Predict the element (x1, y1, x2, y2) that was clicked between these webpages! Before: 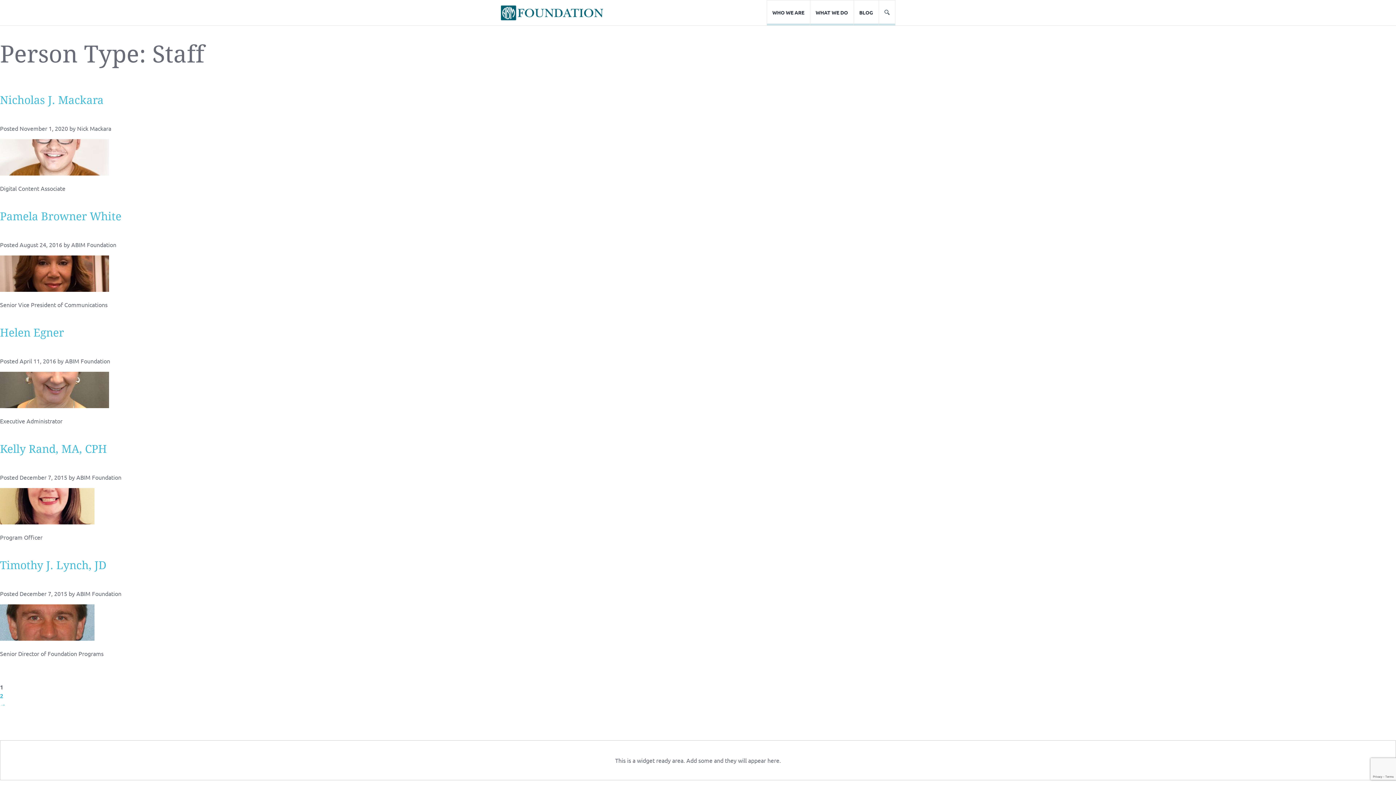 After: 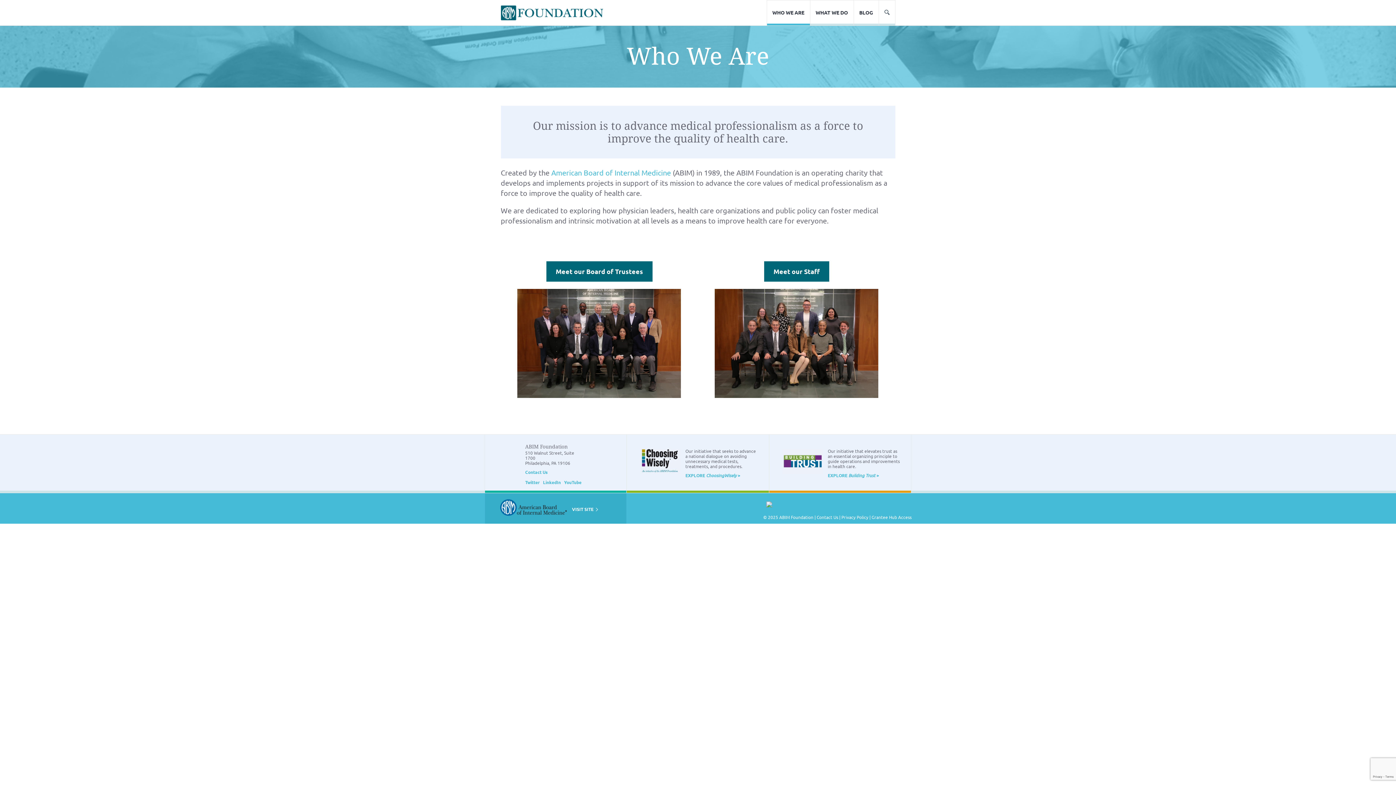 Action: label: WHO WE ARE bbox: (767, 0, 810, 25)